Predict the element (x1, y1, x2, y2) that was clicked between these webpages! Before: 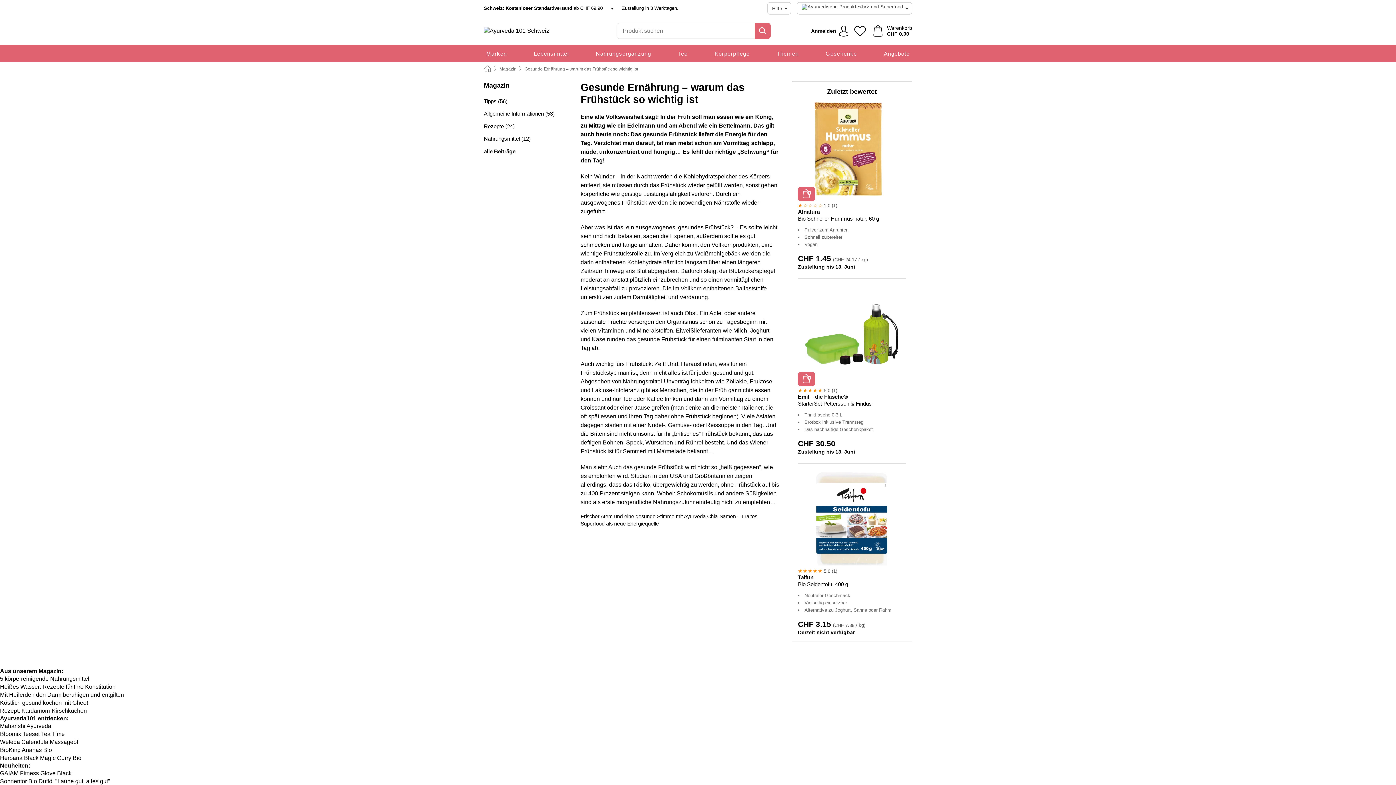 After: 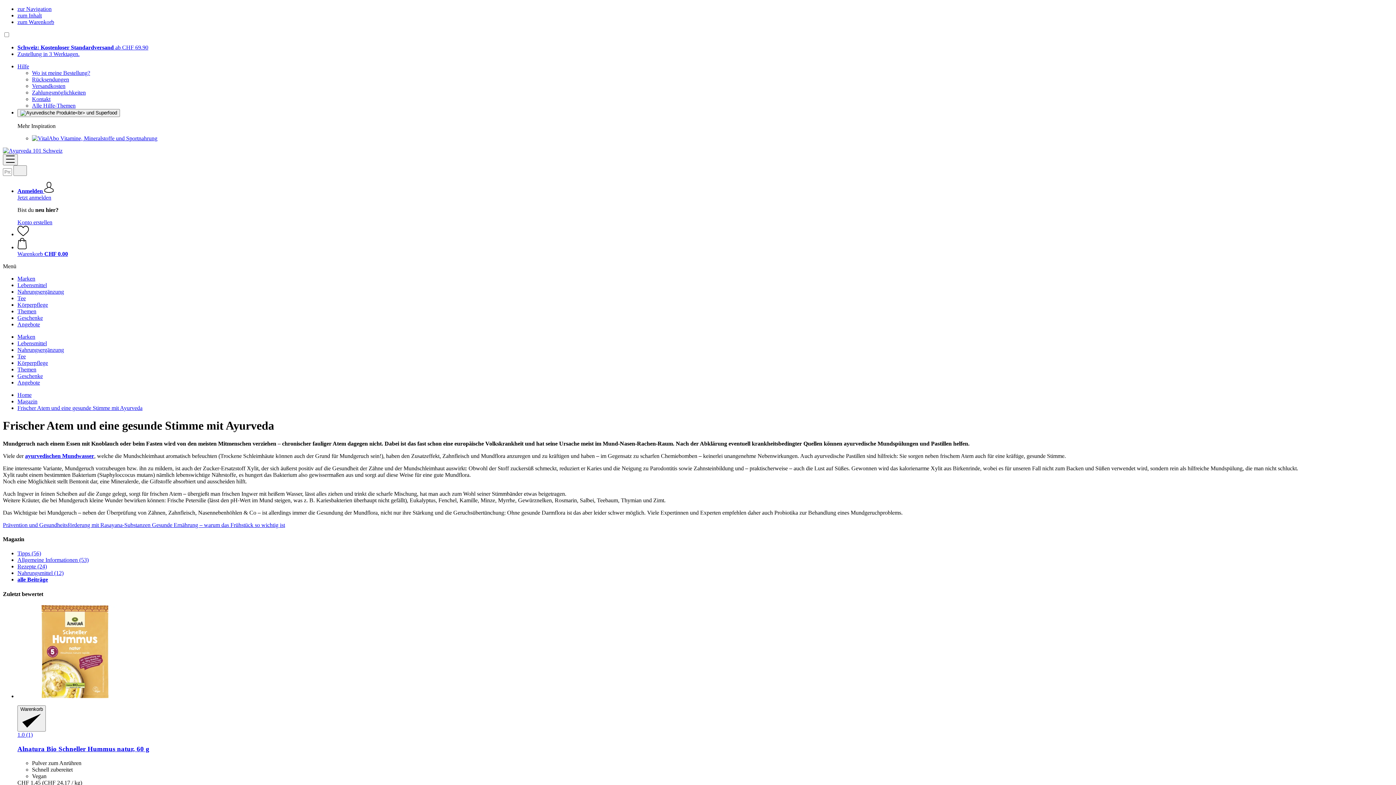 Action: bbox: (580, 513, 707, 519) label: Frischer Atem und eine gesunde Stimme mit Ayurveda 